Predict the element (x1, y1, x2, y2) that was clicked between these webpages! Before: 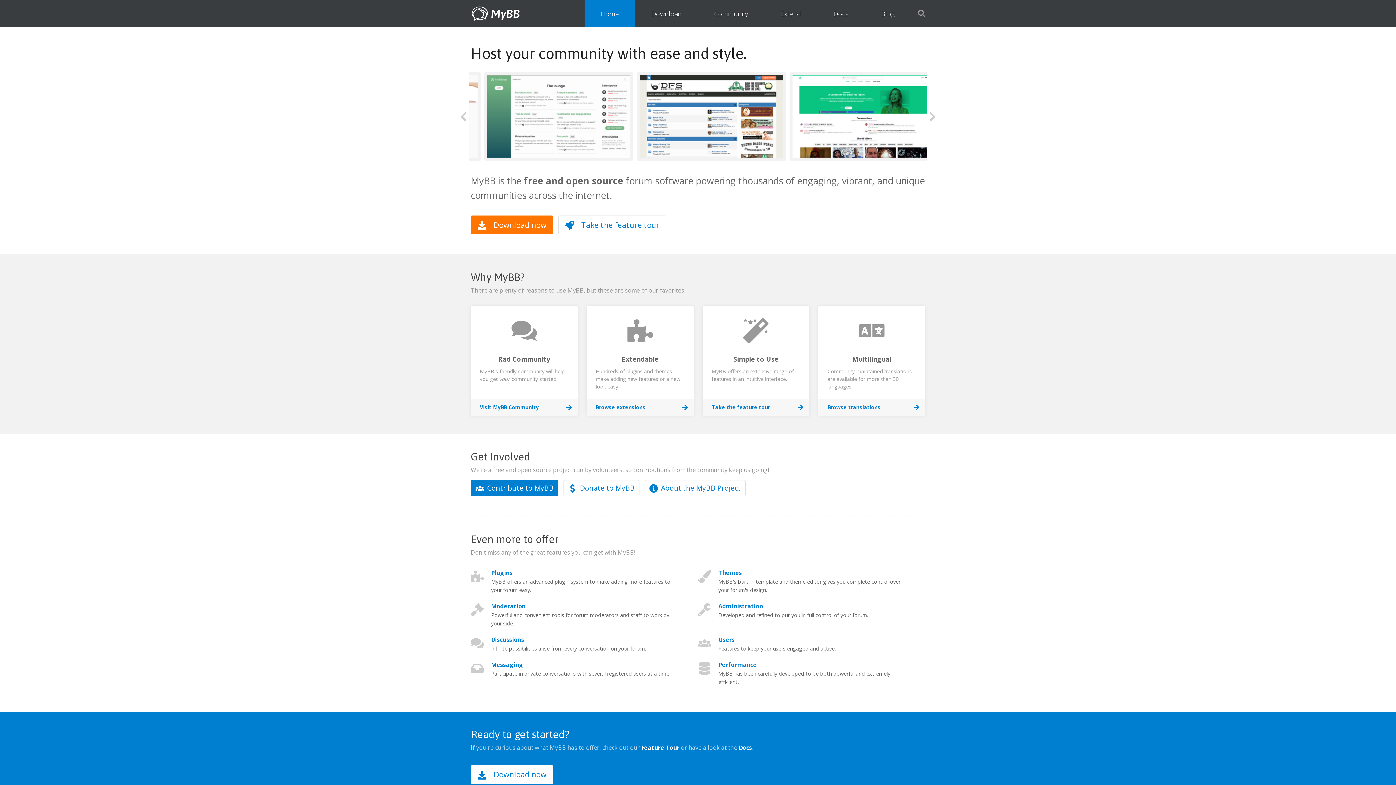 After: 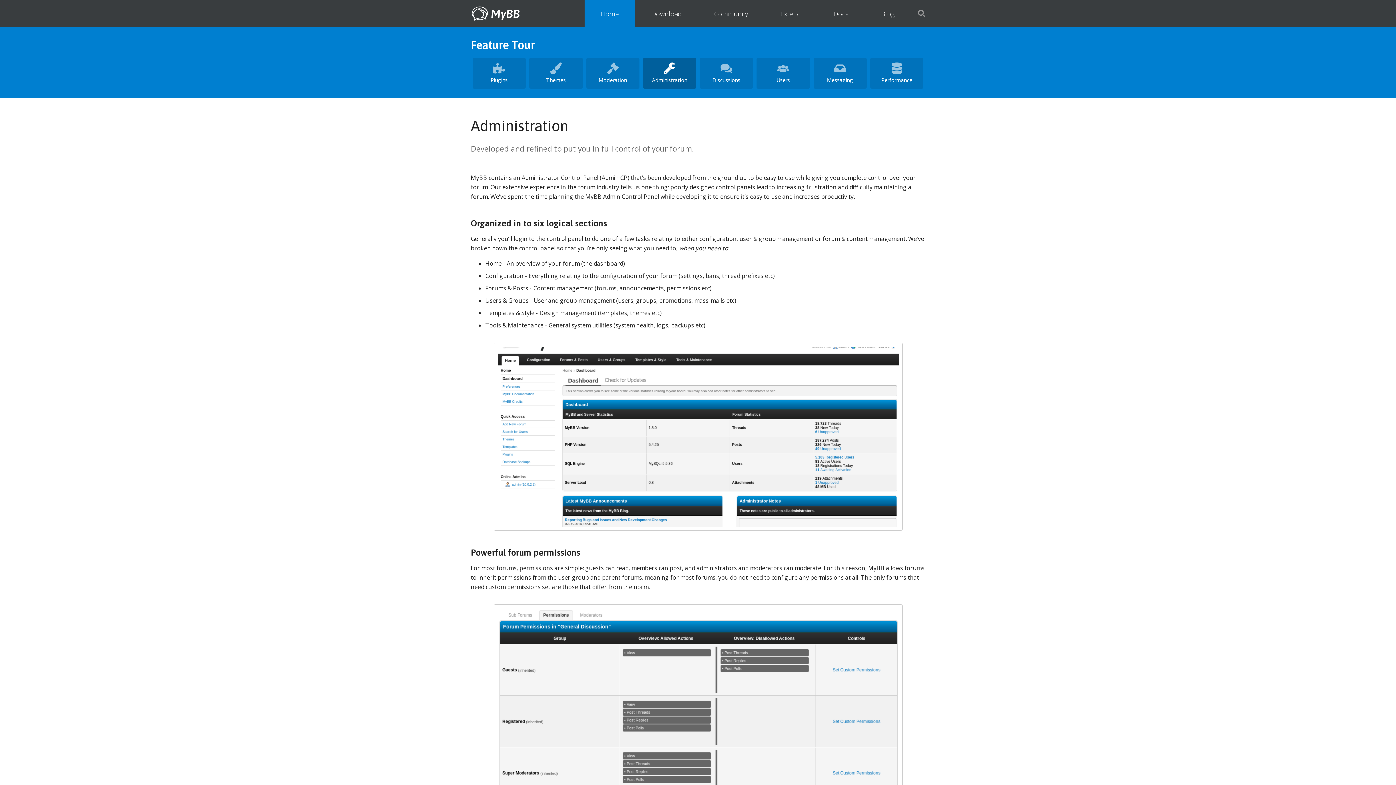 Action: bbox: (718, 602, 763, 610) label: Administration